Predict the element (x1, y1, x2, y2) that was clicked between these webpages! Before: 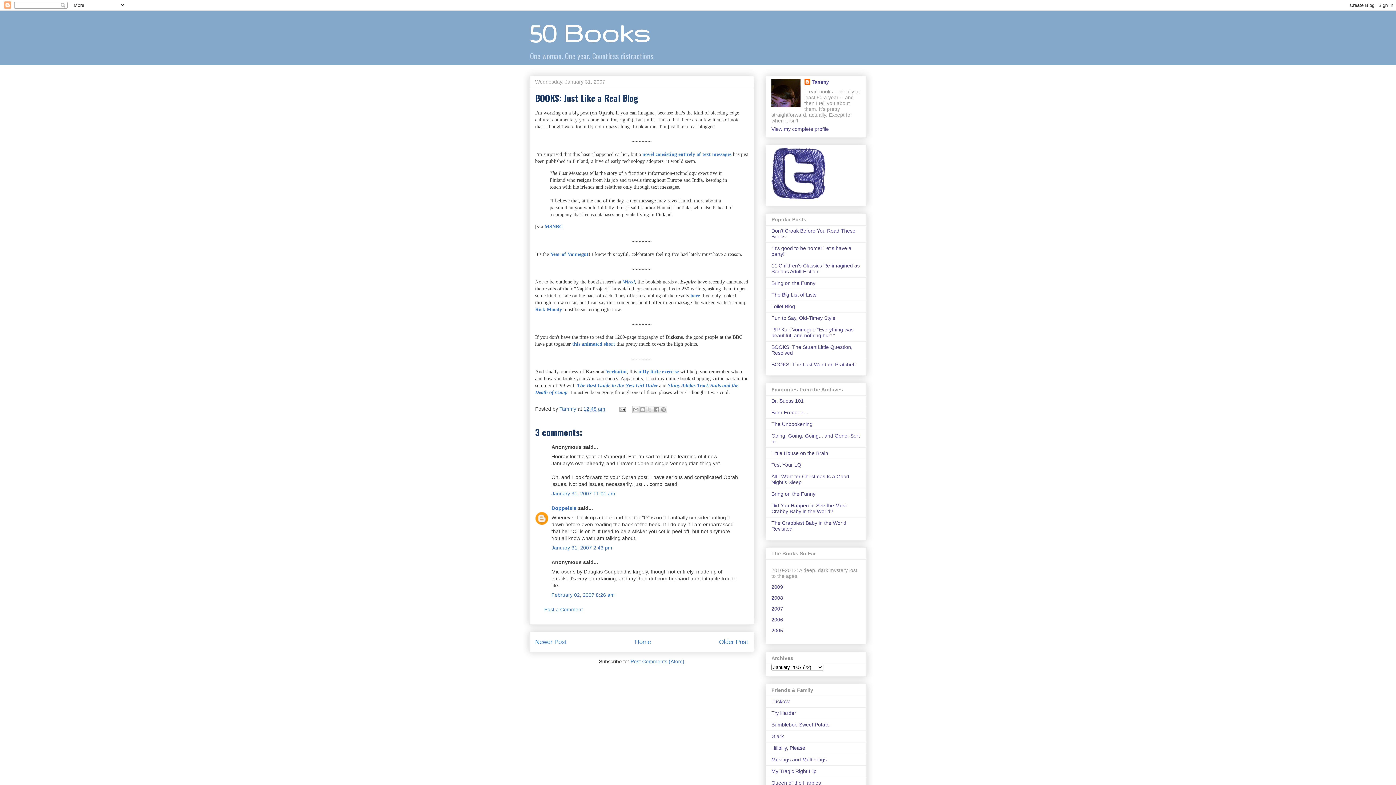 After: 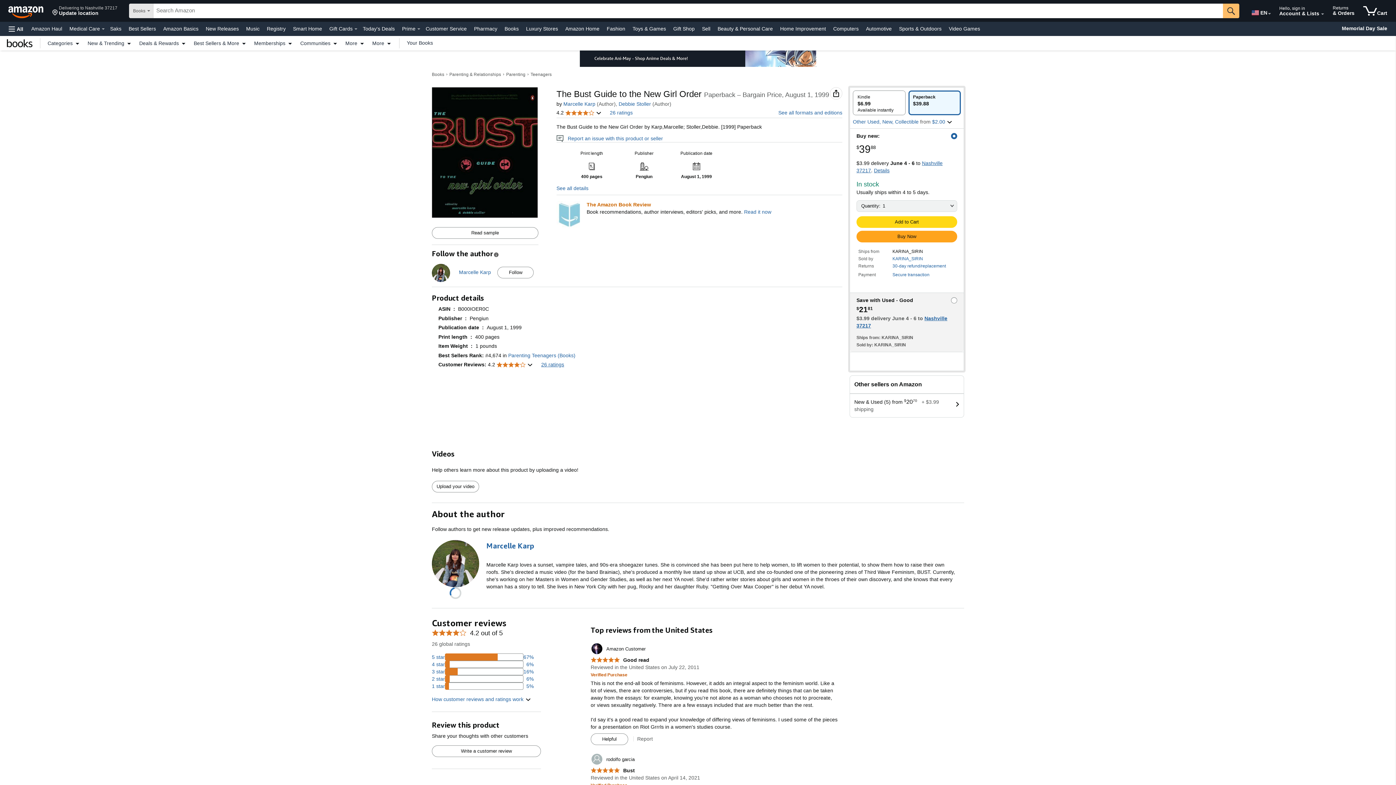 Action: bbox: (577, 382, 657, 388) label: The Bust Guide to the New Girl Order